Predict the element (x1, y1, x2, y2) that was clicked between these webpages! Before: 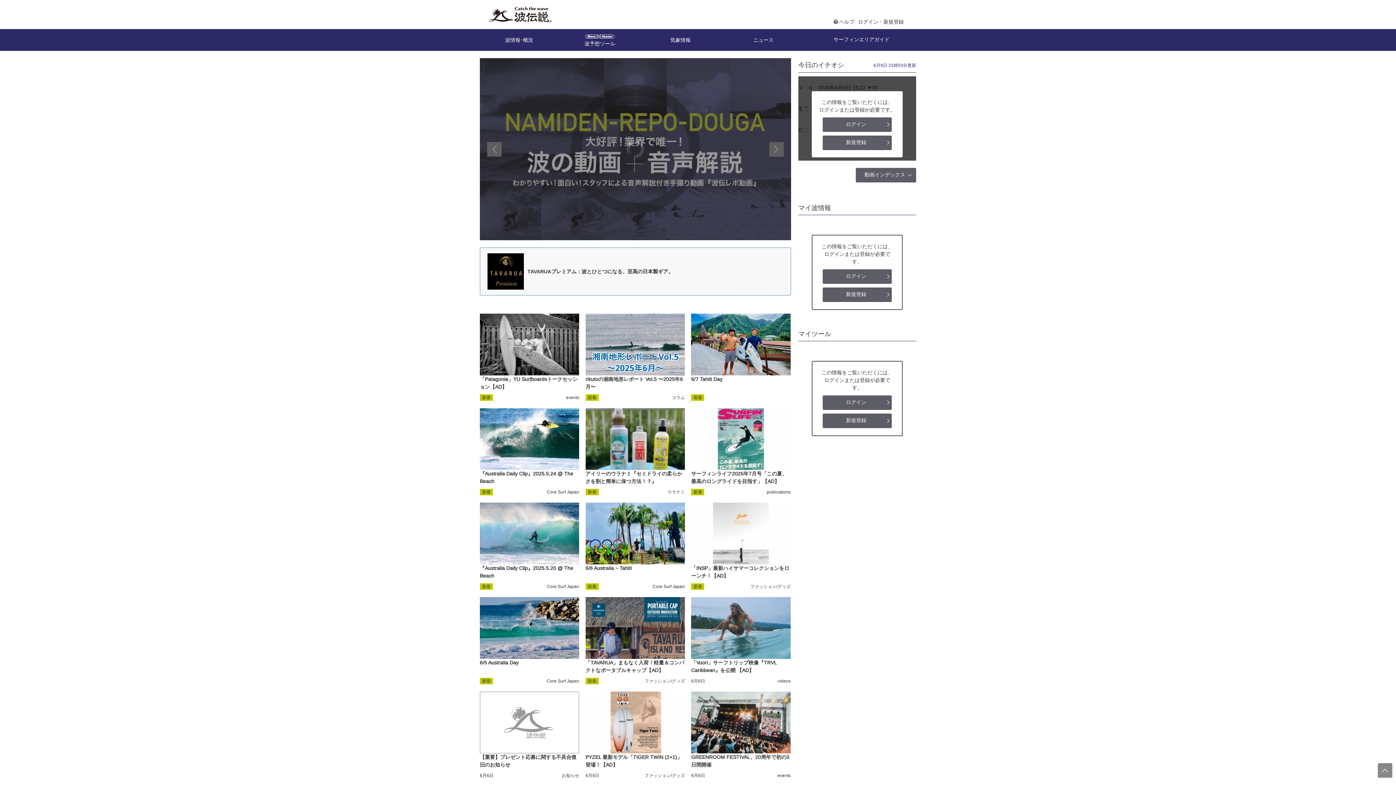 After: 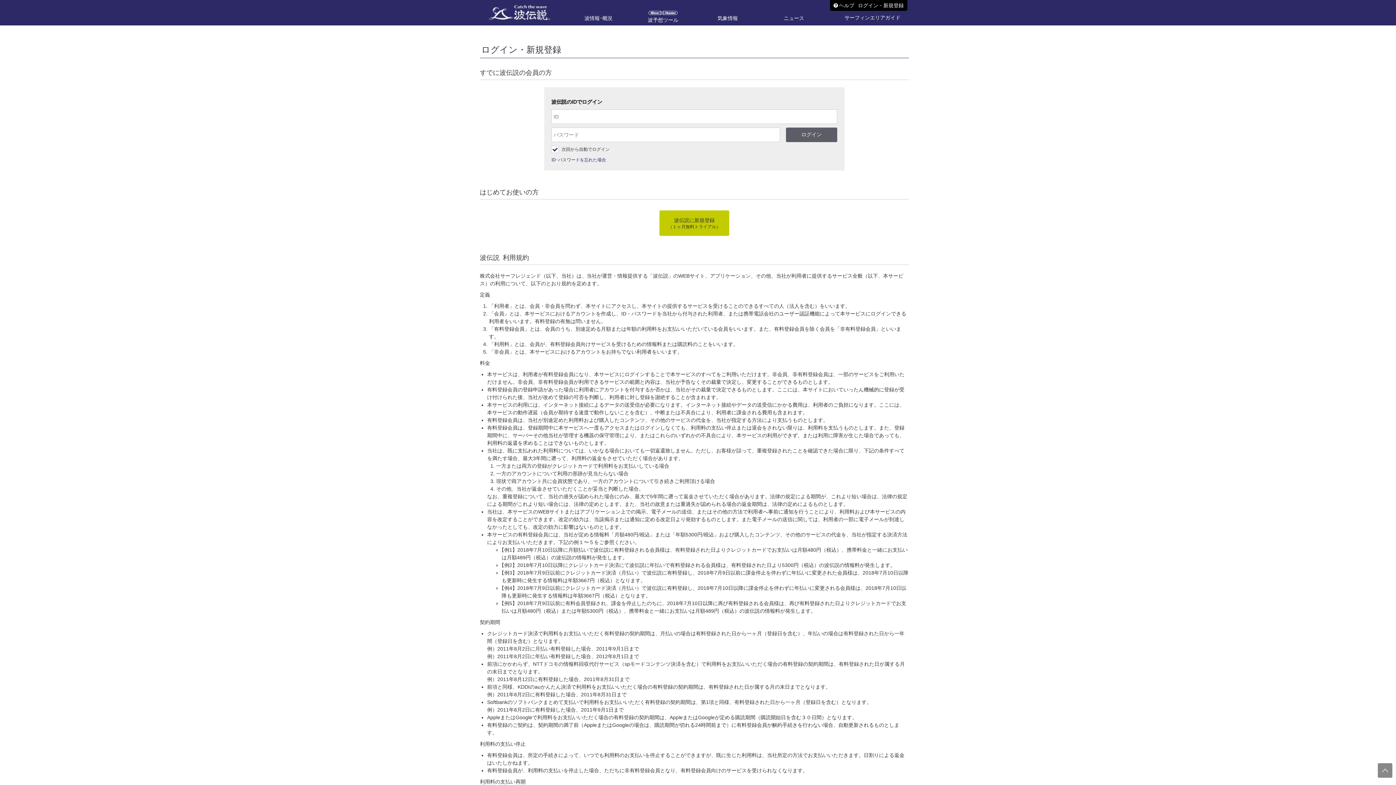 Action: bbox: (822, 273, 892, 278) label: ログイン